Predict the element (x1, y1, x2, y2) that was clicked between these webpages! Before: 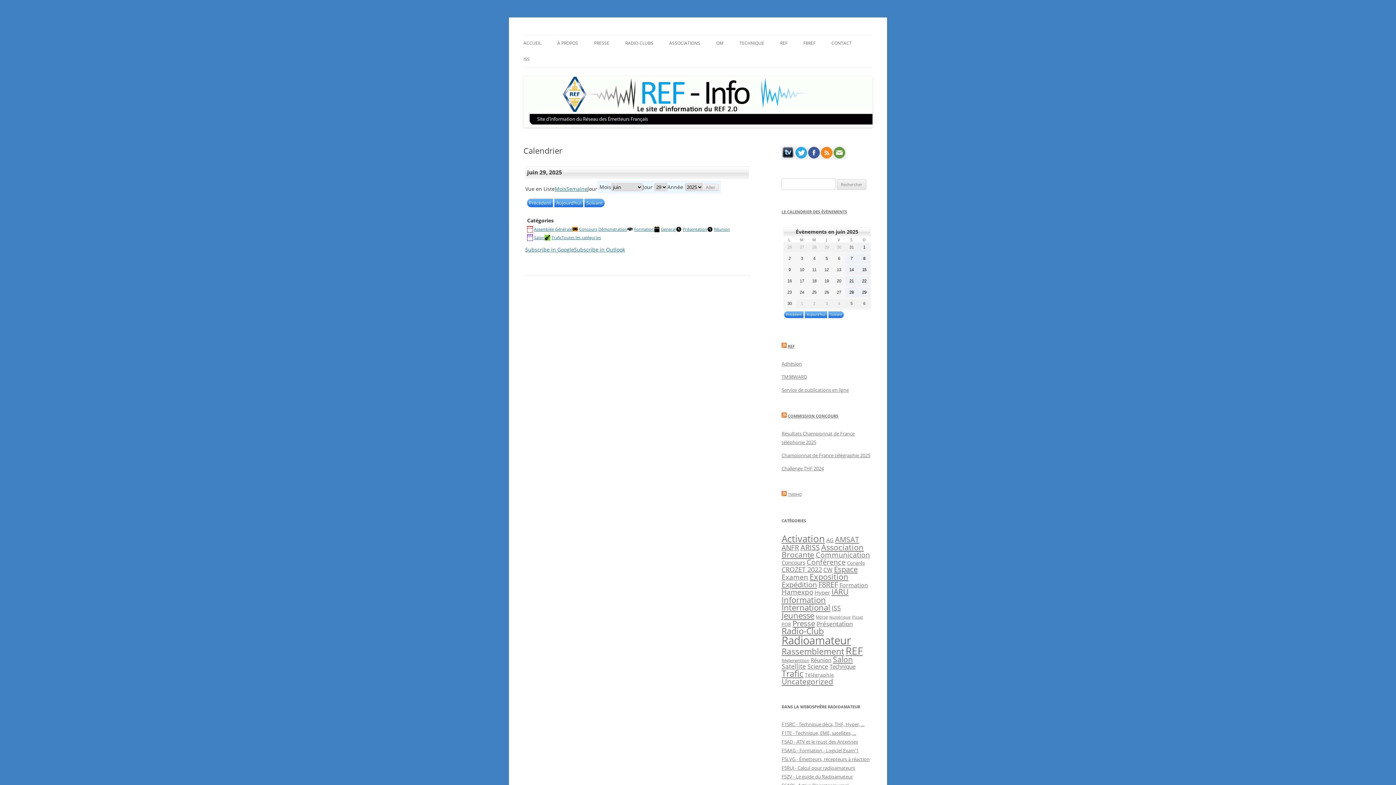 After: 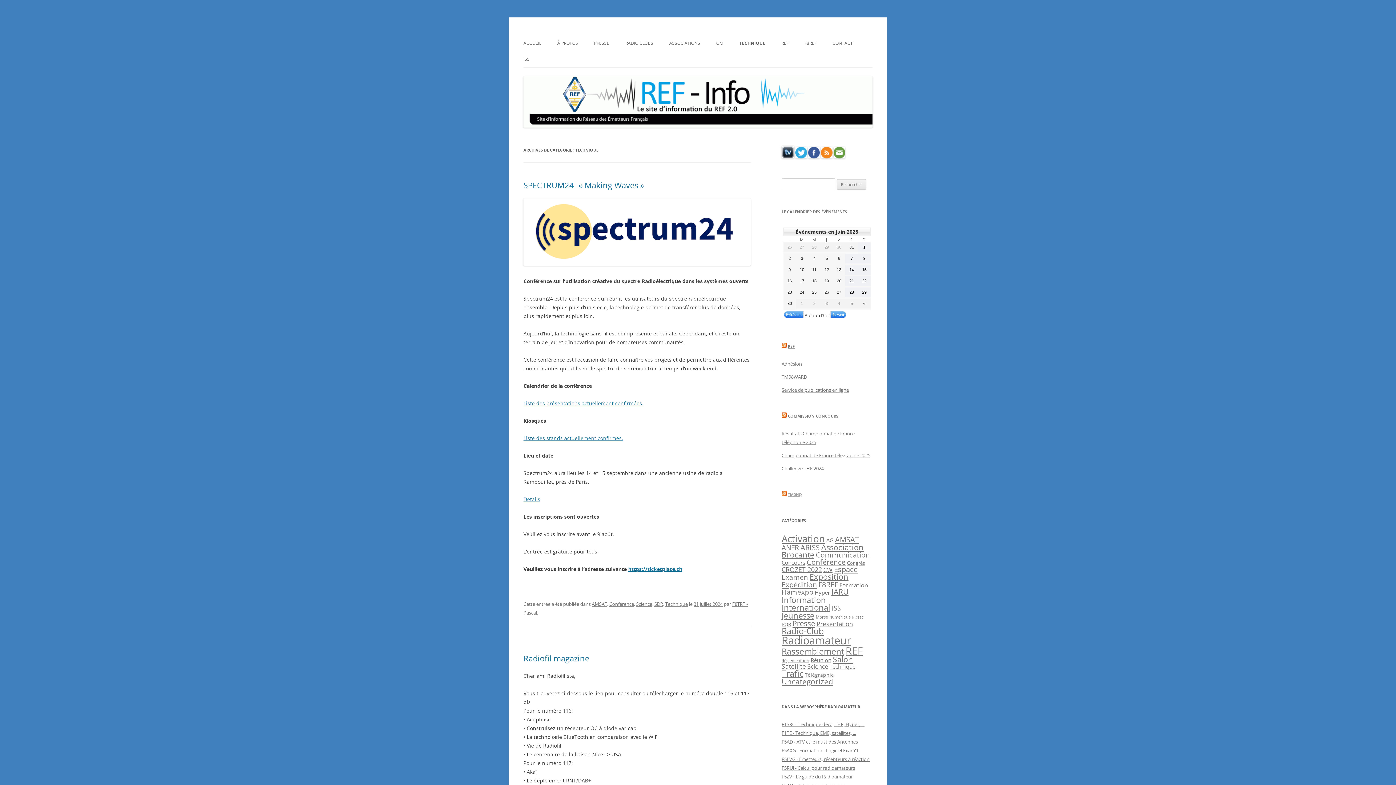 Action: bbox: (739, 35, 764, 51) label: TECHNIQUE